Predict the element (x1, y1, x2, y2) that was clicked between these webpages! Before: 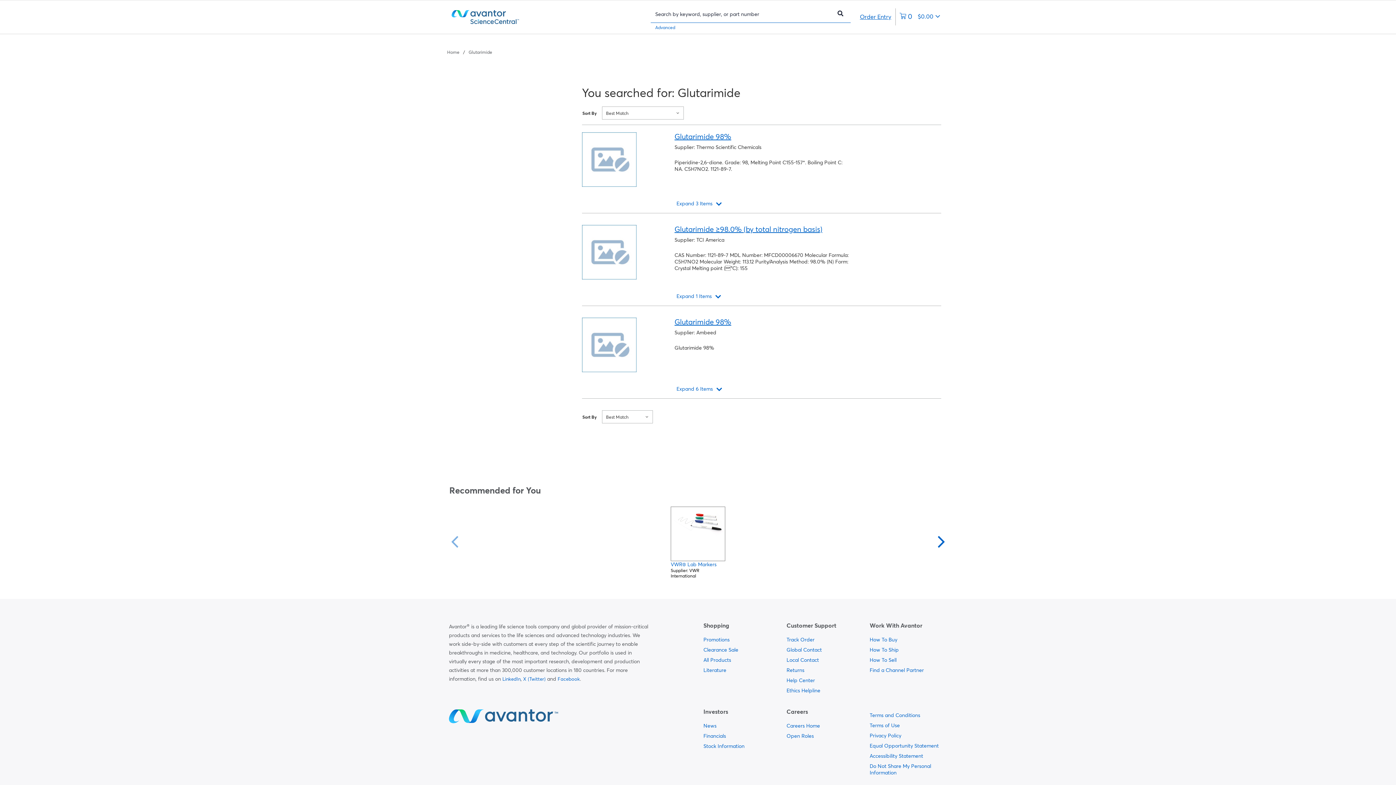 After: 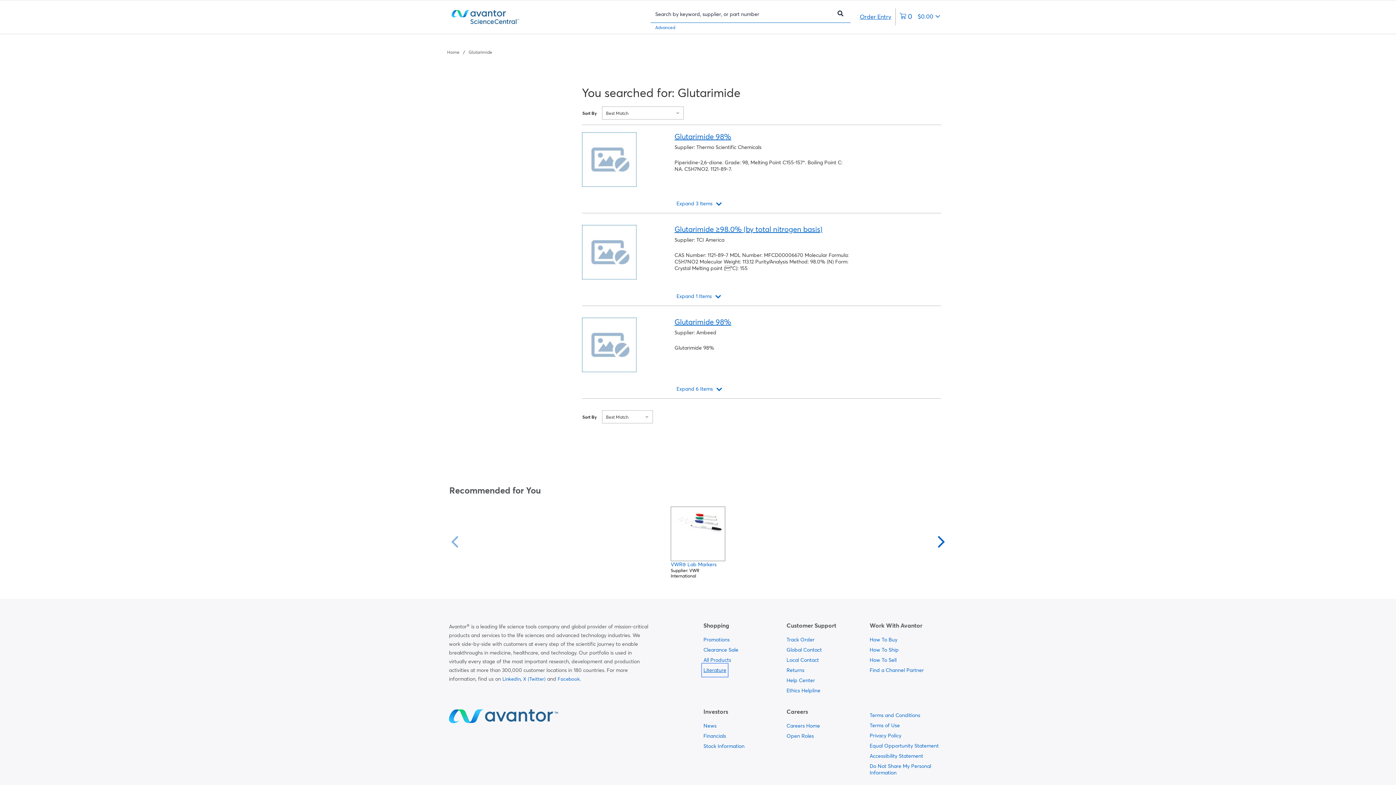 Action: label:   bbox: (703, 665, 726, 675)